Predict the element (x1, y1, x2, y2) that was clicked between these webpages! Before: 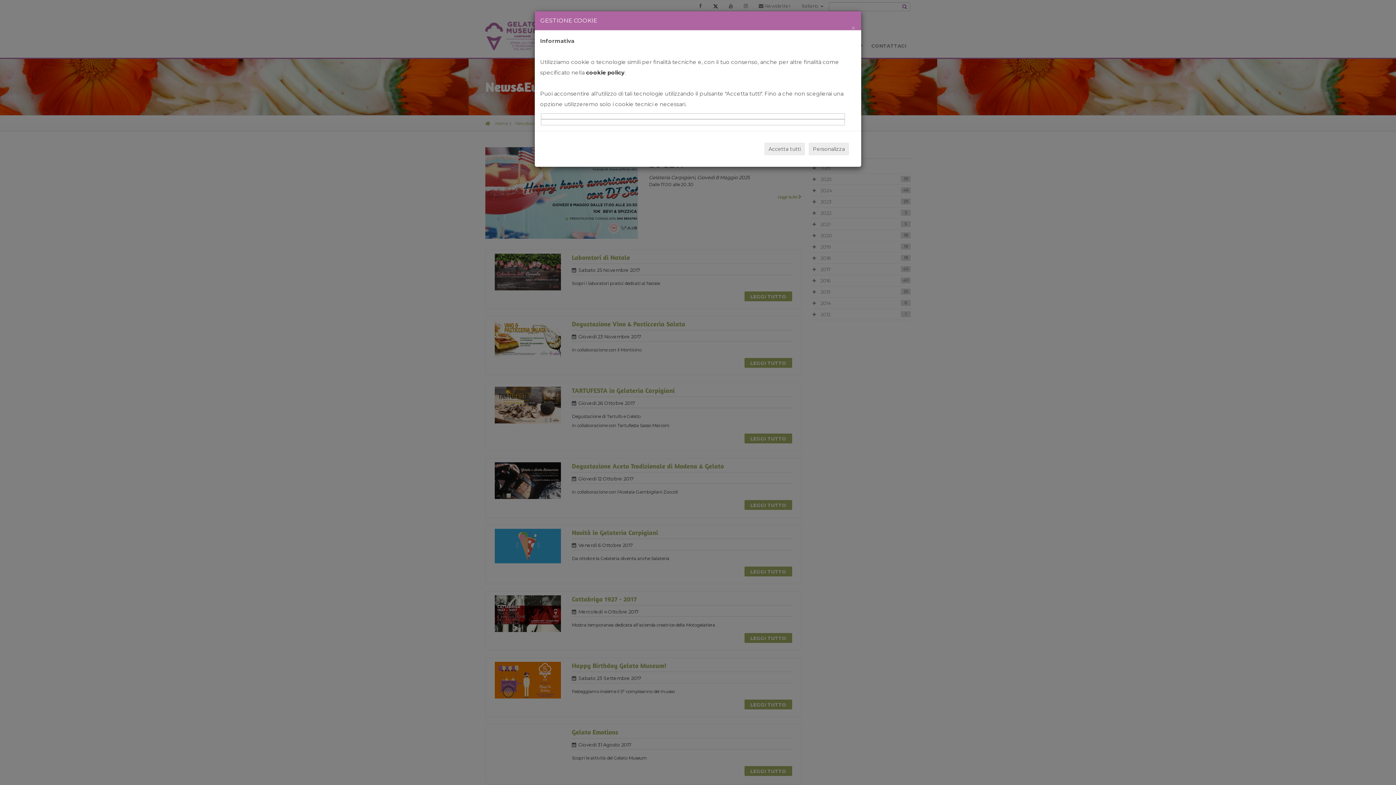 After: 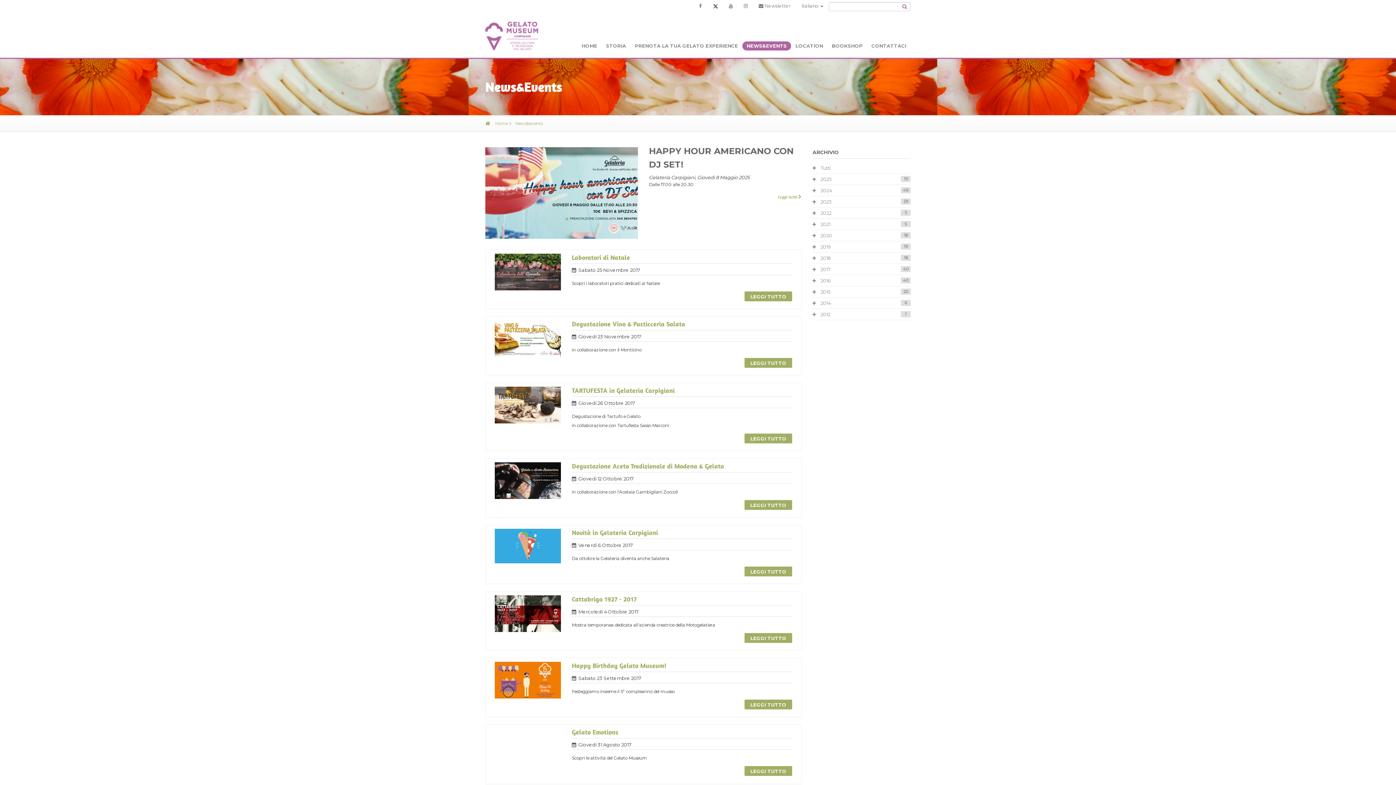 Action: bbox: (851, 24, 856, 31) label: ×